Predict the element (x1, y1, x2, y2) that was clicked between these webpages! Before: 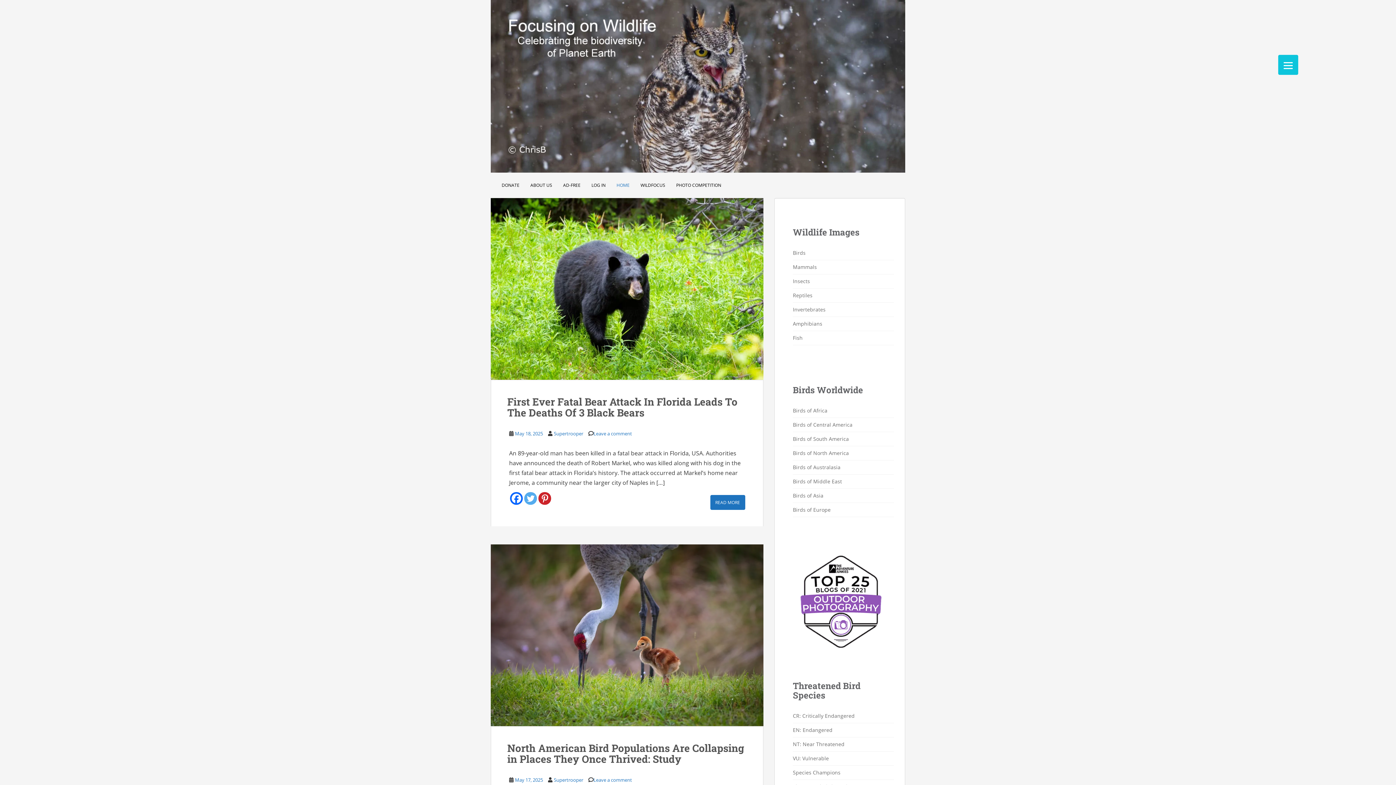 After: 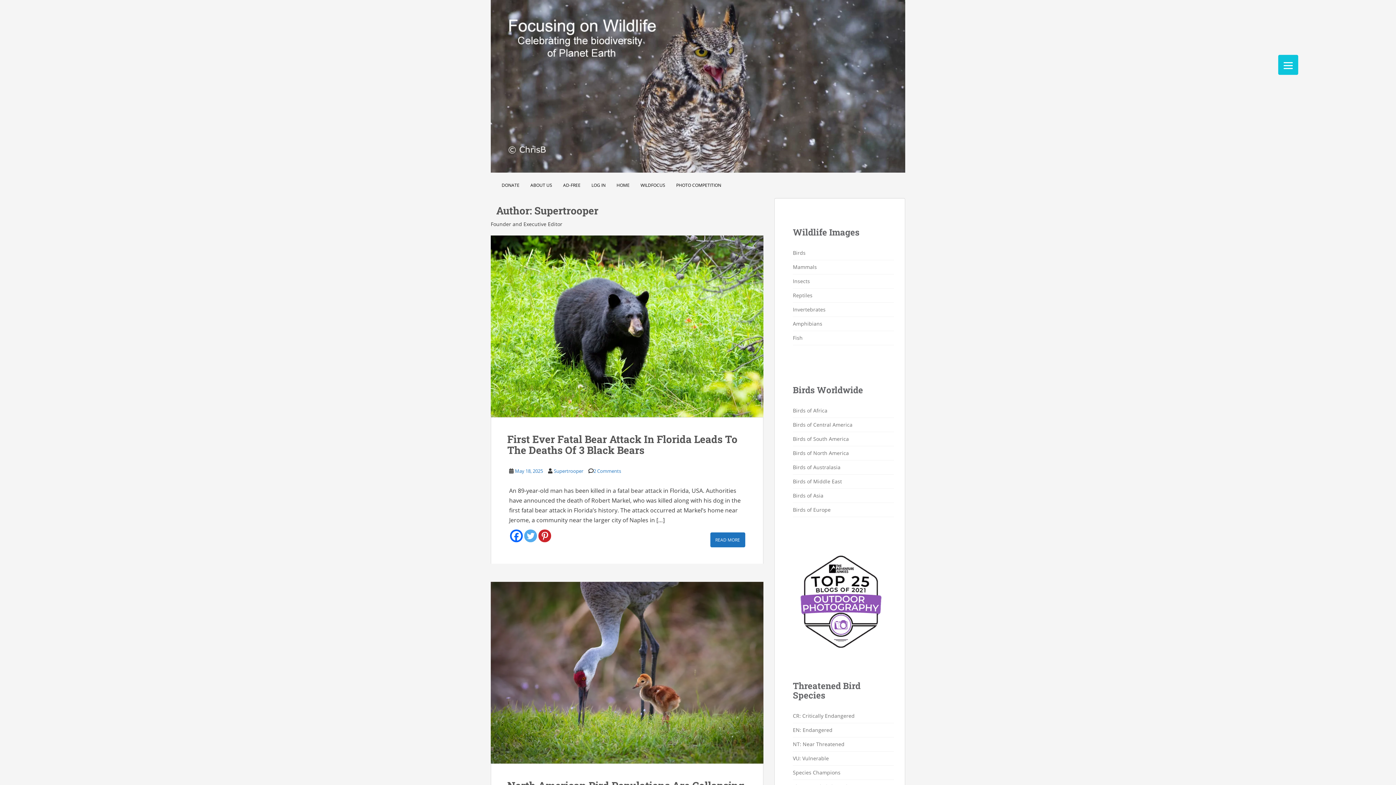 Action: label: Supertrooper bbox: (554, 776, 583, 783)